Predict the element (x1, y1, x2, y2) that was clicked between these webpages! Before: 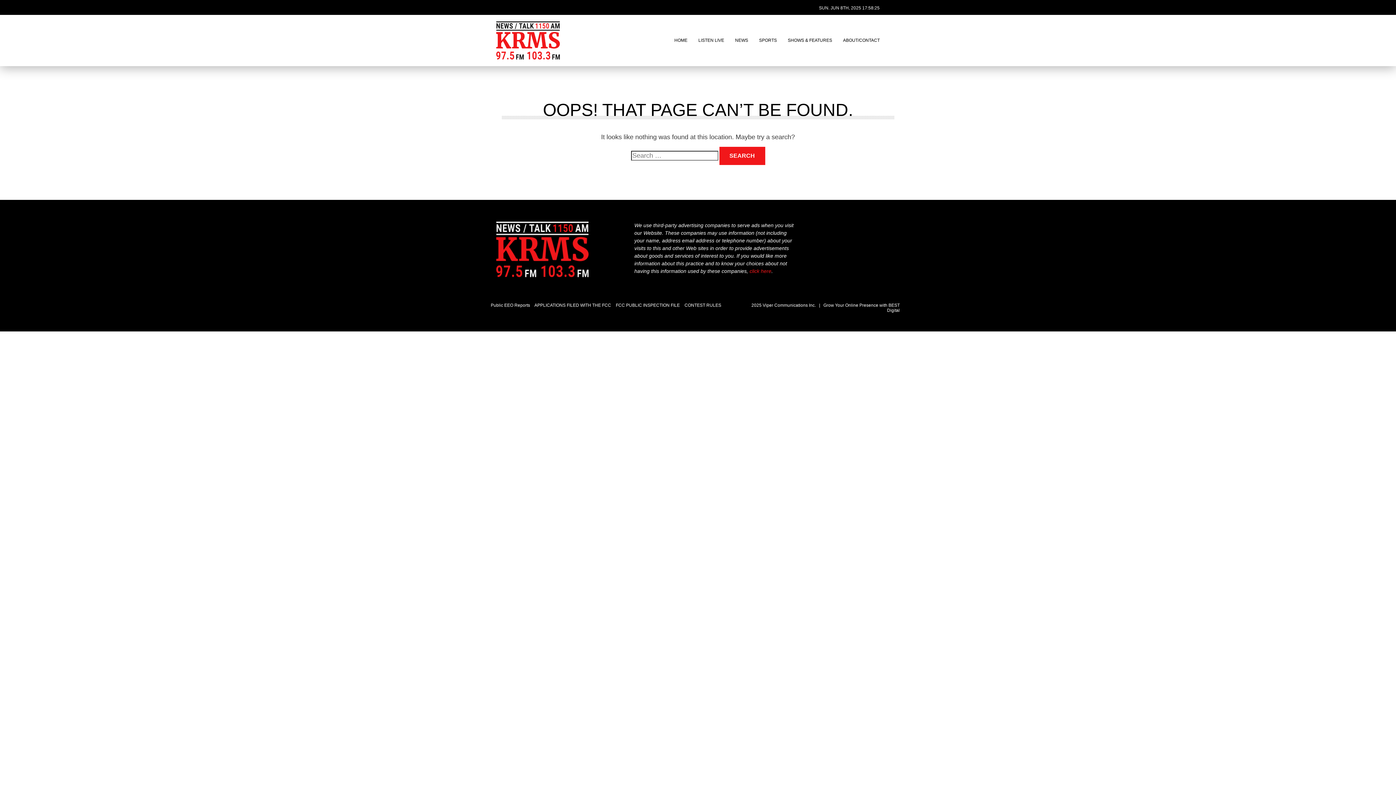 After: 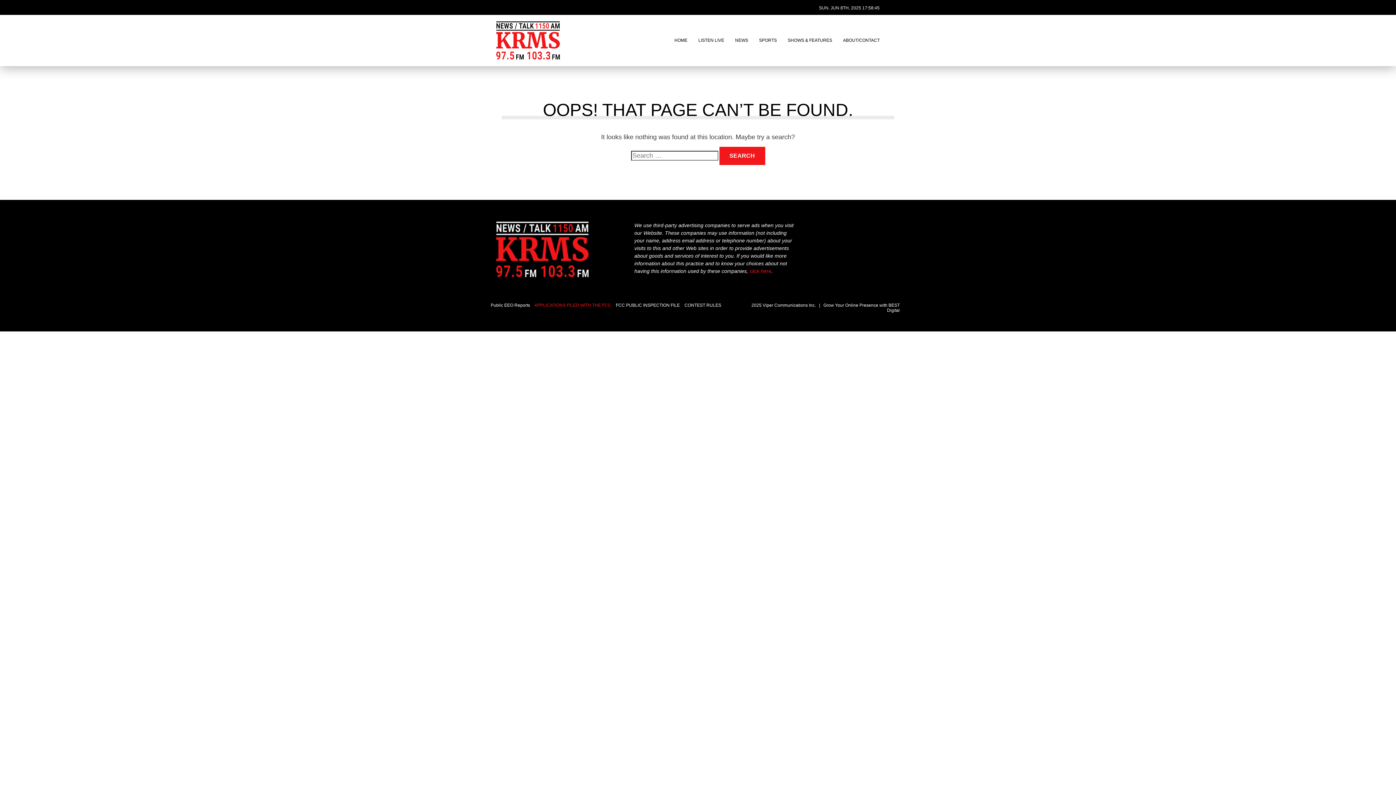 Action: label: APPLICATIONS FILED WITH THE FCC bbox: (534, 302, 614, 308)